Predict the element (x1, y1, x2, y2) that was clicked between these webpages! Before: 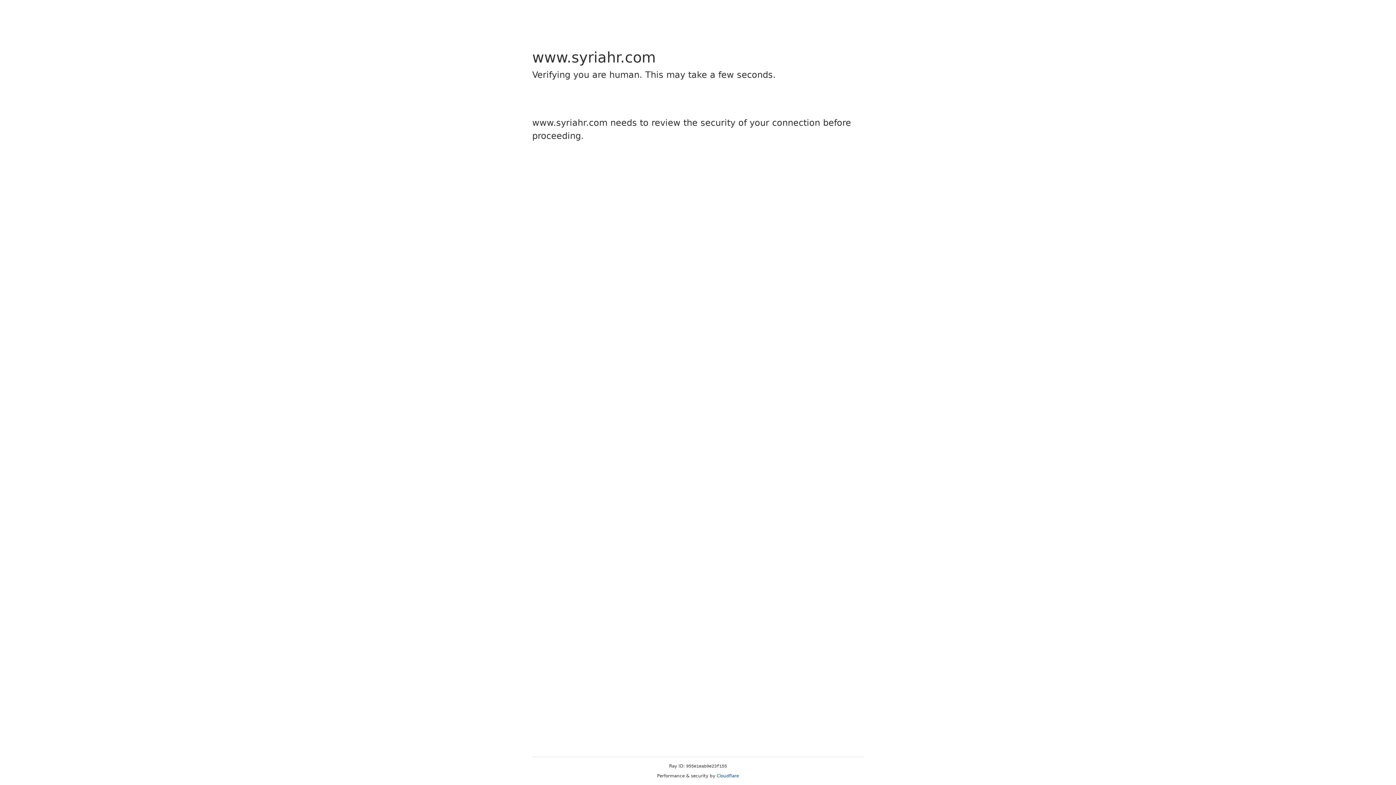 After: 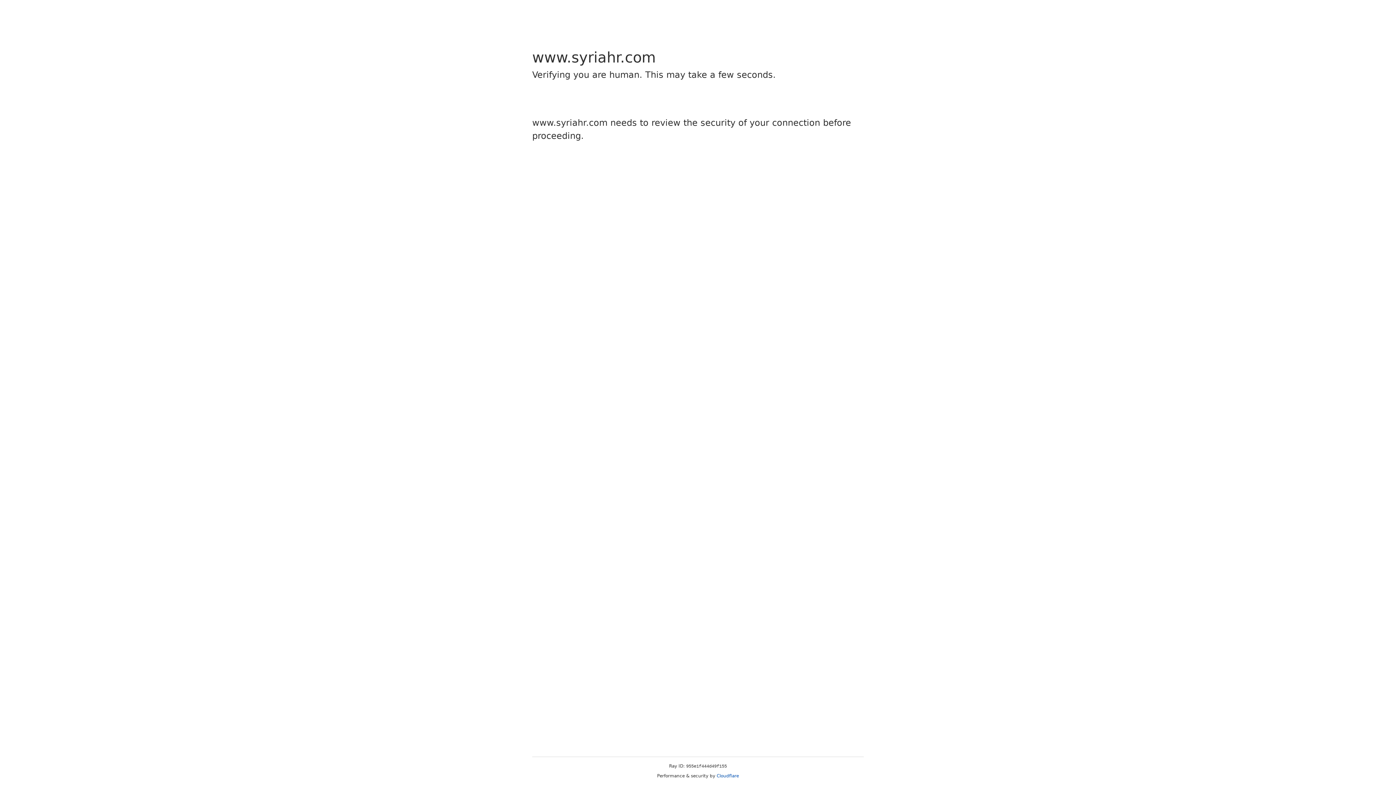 Action: label: Cloudflare bbox: (716, 773, 739, 778)